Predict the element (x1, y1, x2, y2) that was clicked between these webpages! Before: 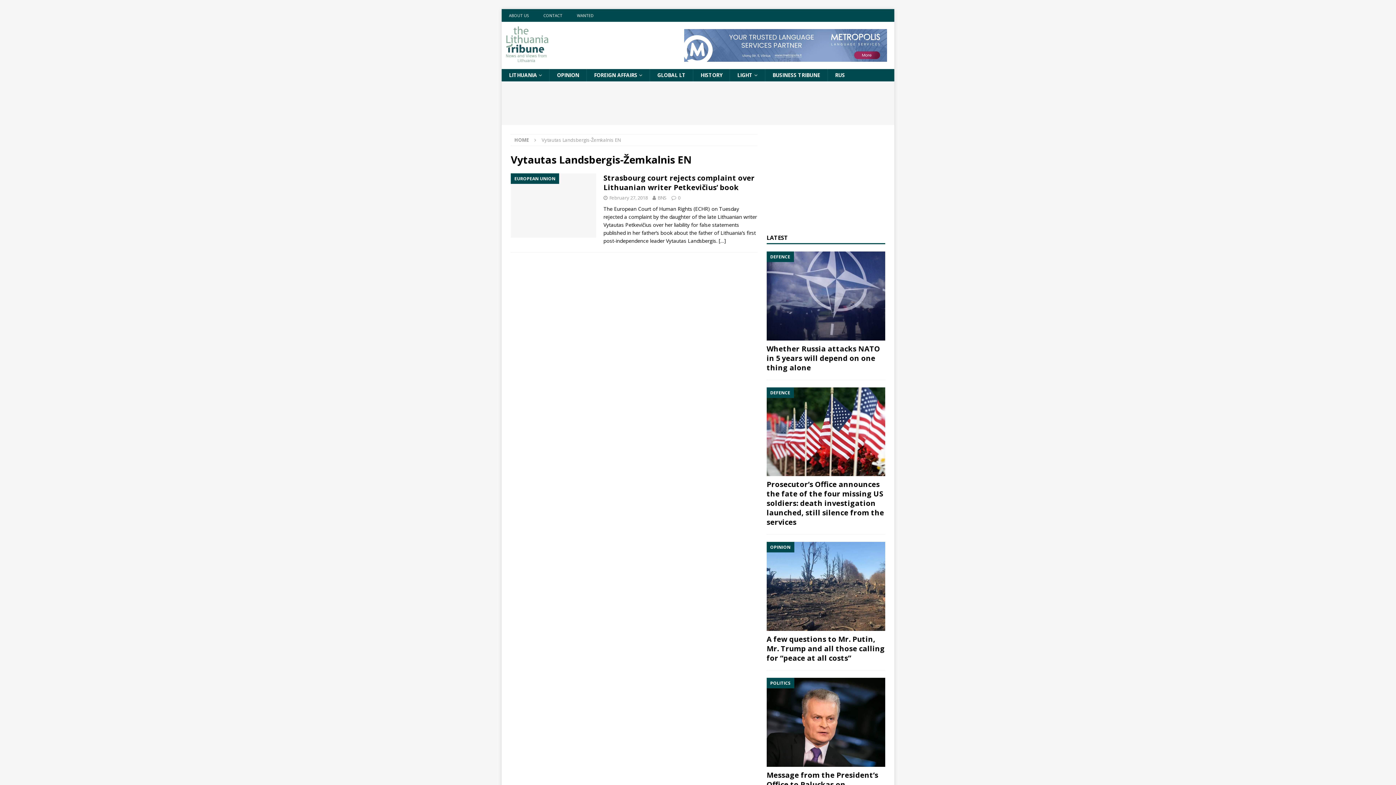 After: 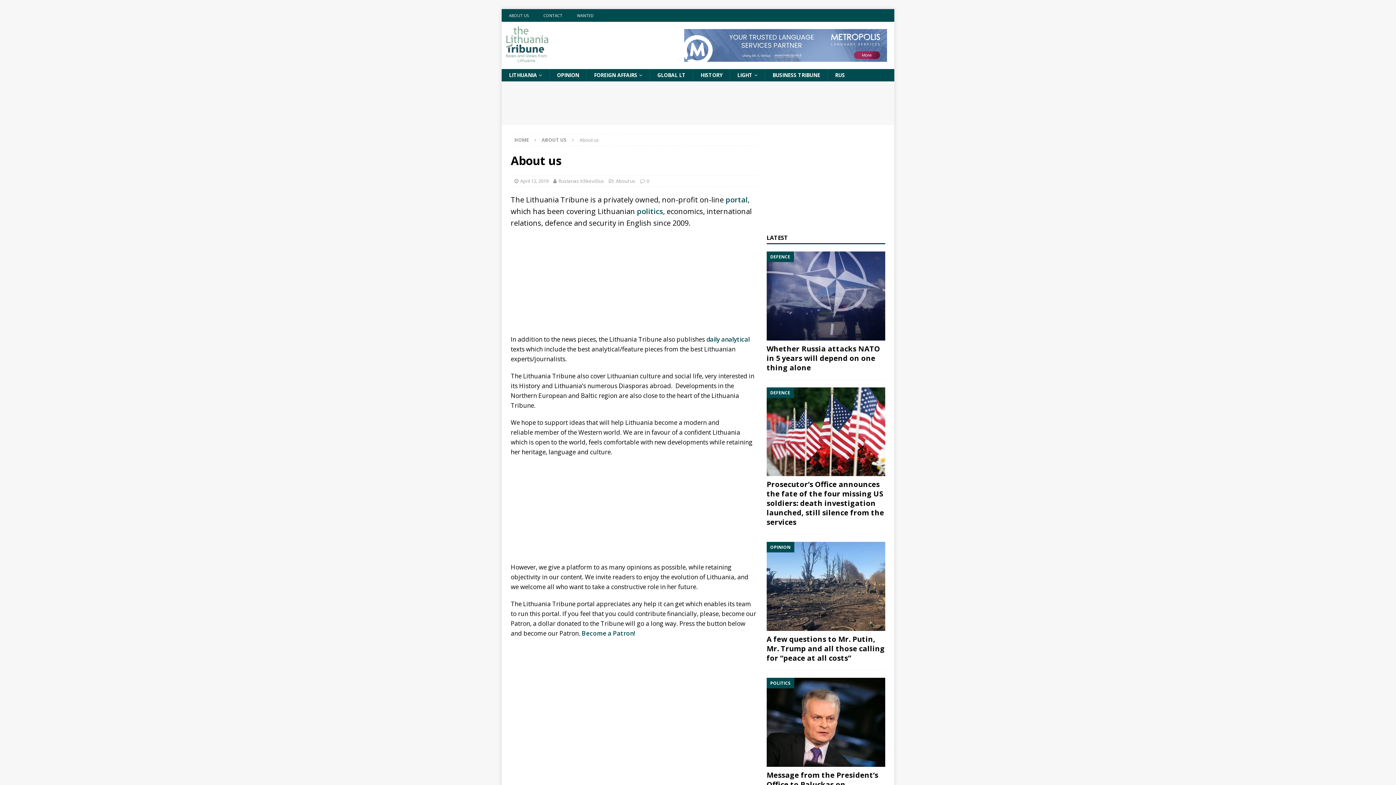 Action: label: ABOUT US bbox: (501, 9, 536, 21)